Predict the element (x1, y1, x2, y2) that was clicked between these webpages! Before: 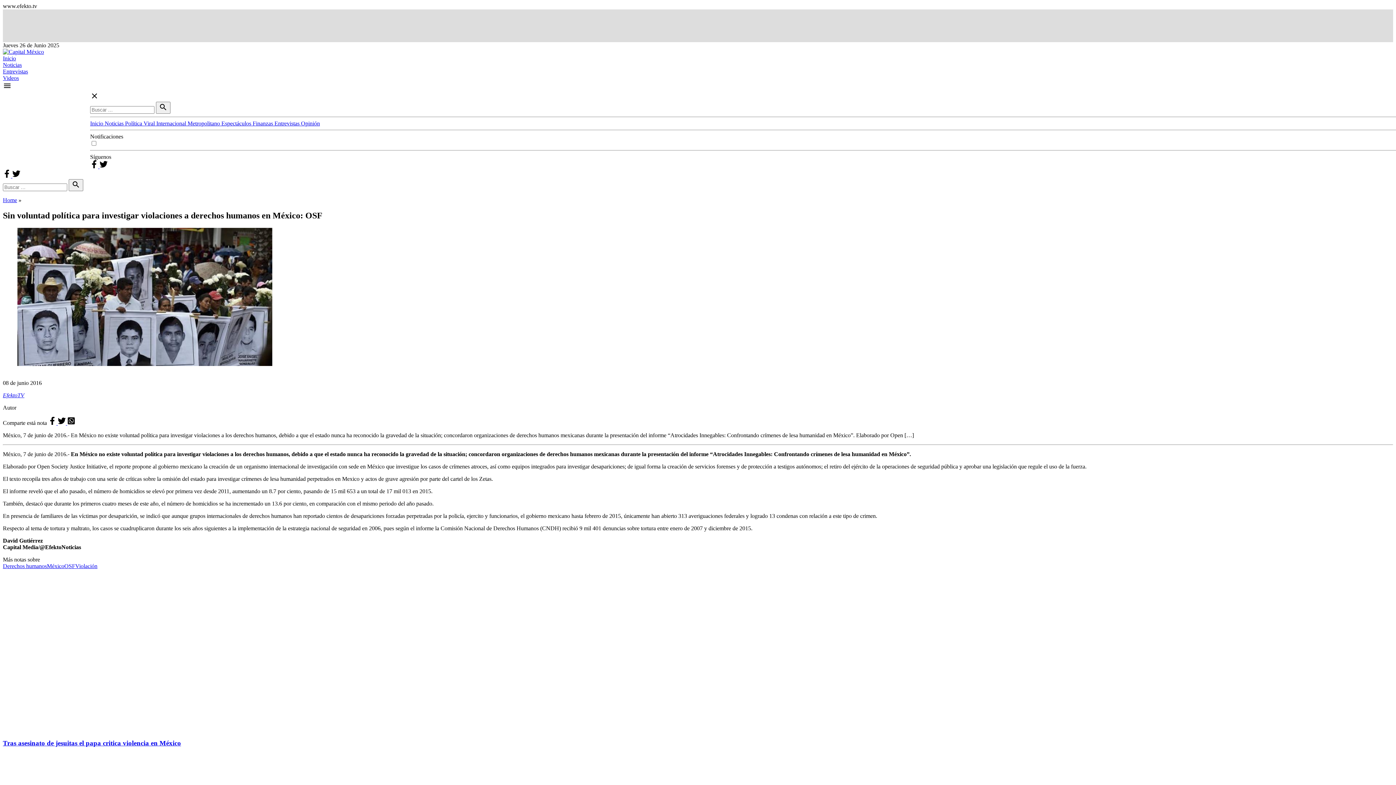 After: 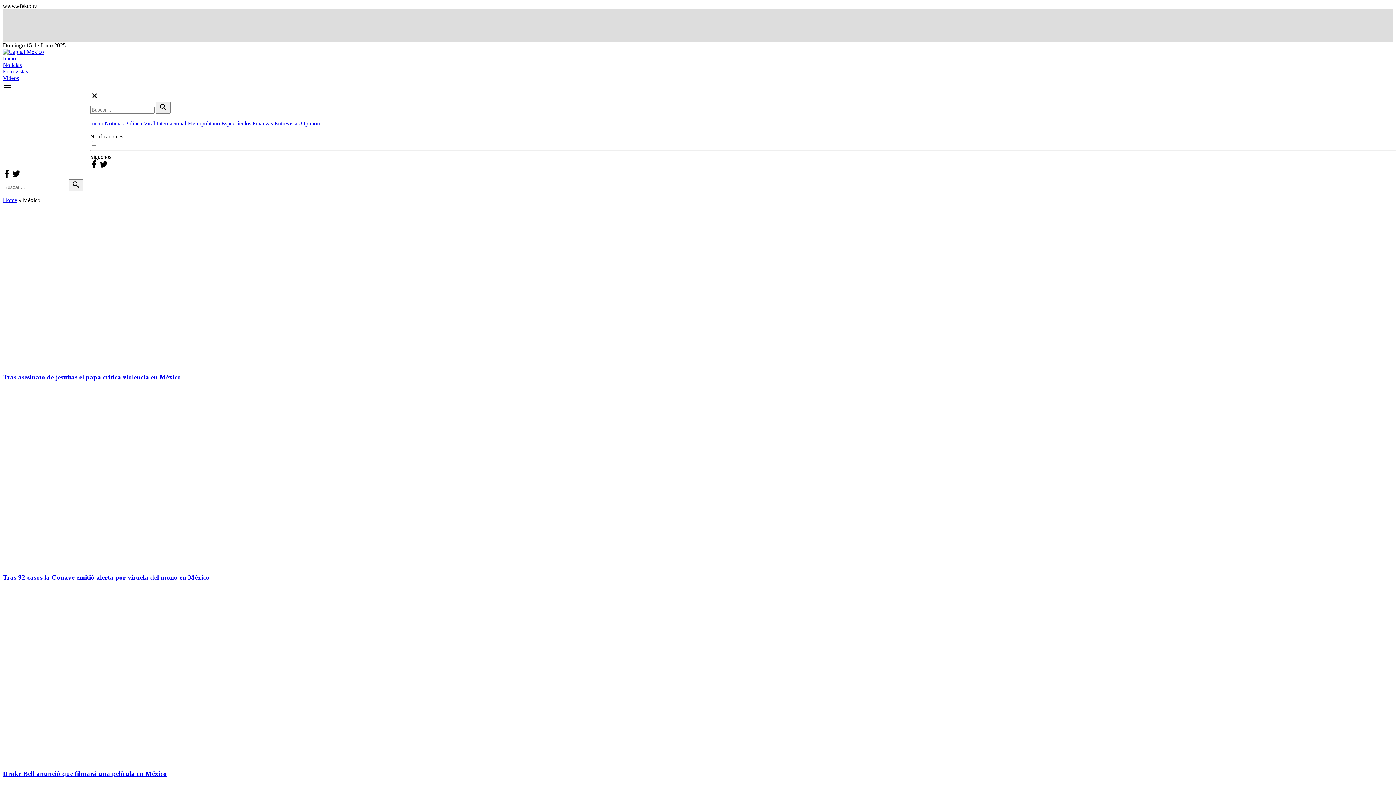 Action: label: México bbox: (46, 563, 64, 569)